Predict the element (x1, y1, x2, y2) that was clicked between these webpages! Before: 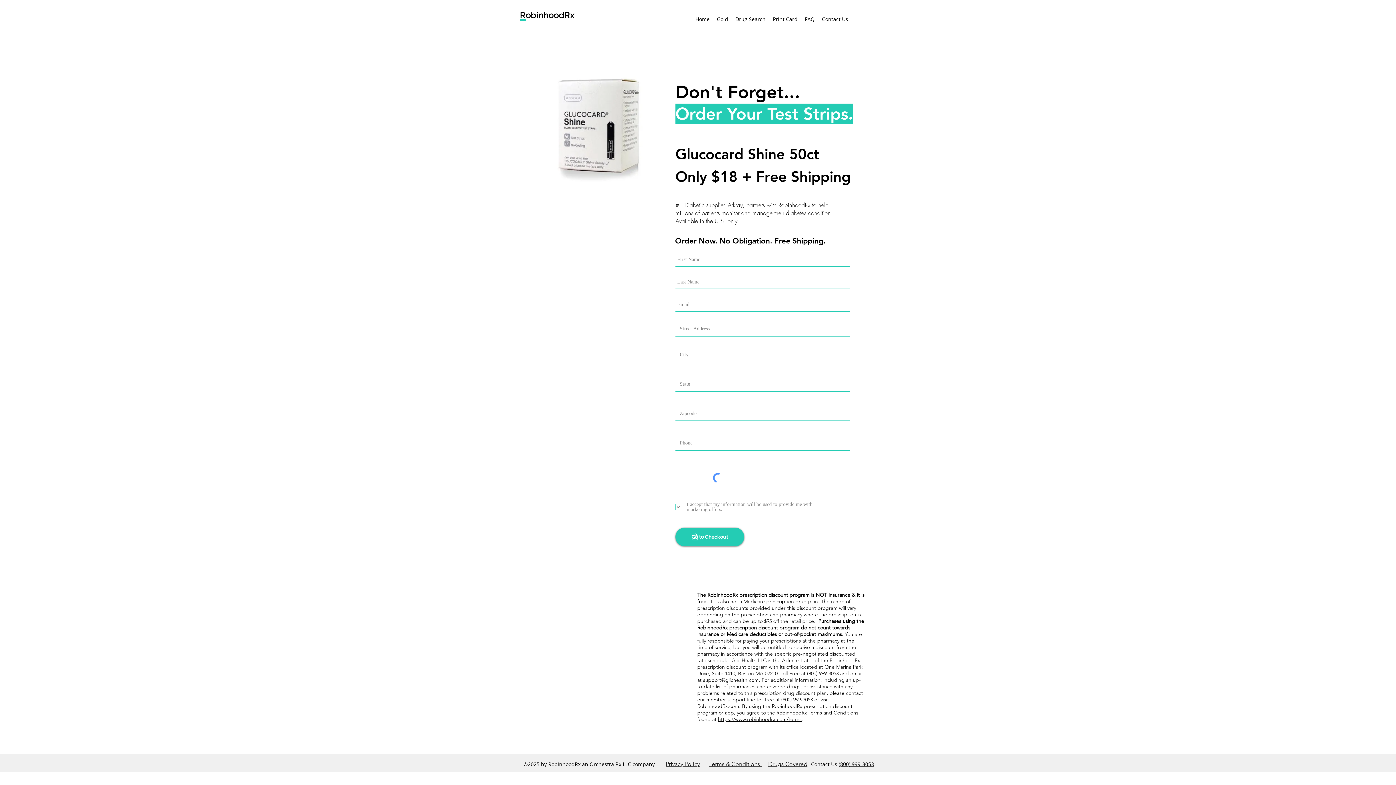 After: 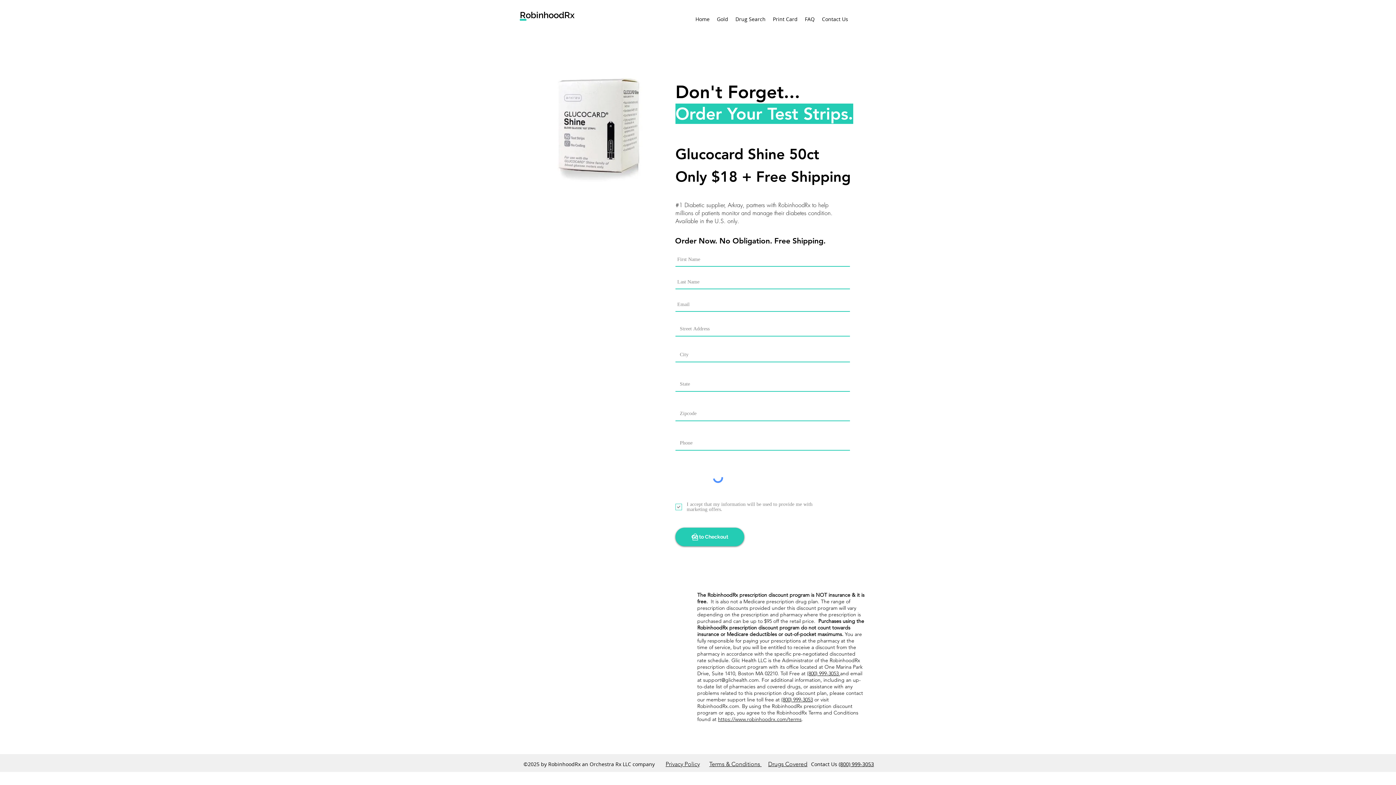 Action: label: https://www.robinhoodrx.com/terms bbox: (718, 716, 801, 722)